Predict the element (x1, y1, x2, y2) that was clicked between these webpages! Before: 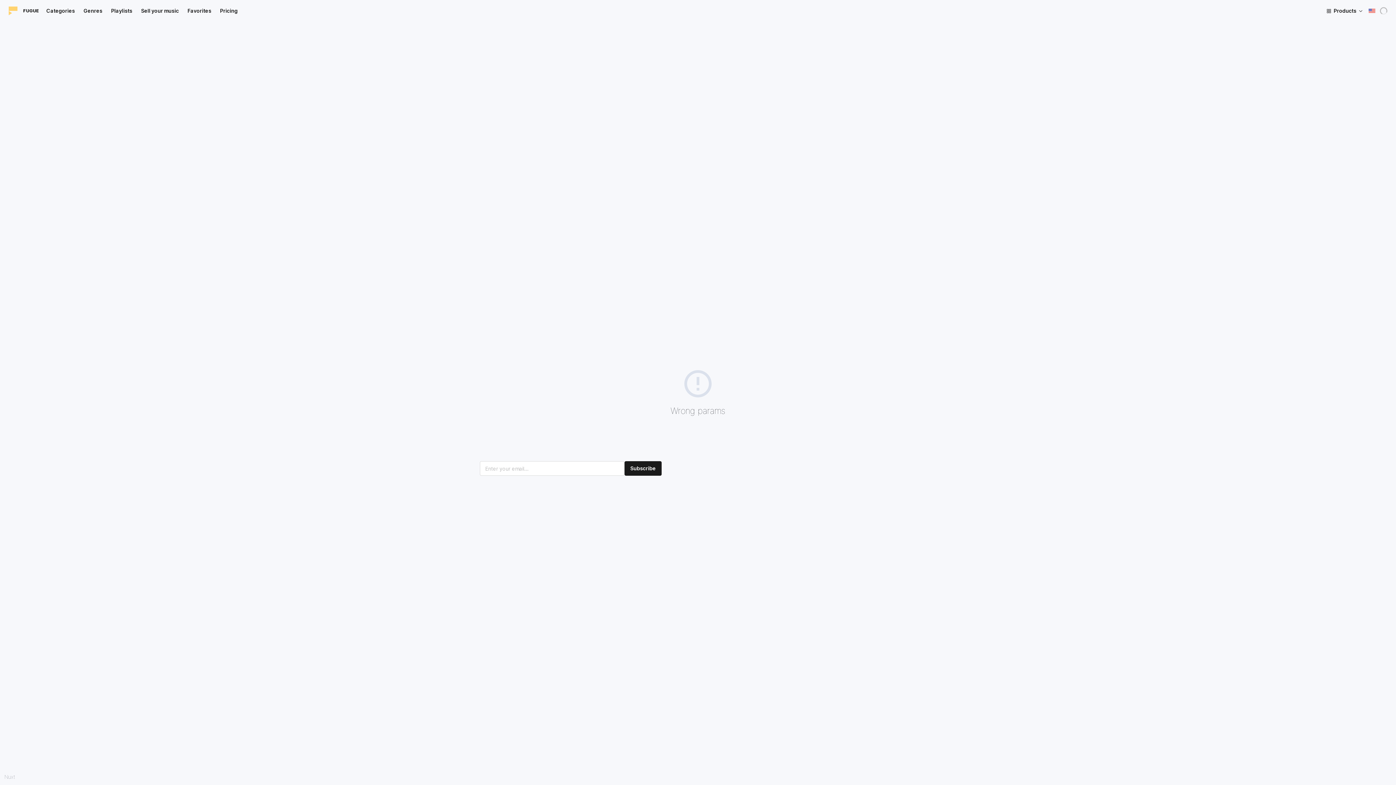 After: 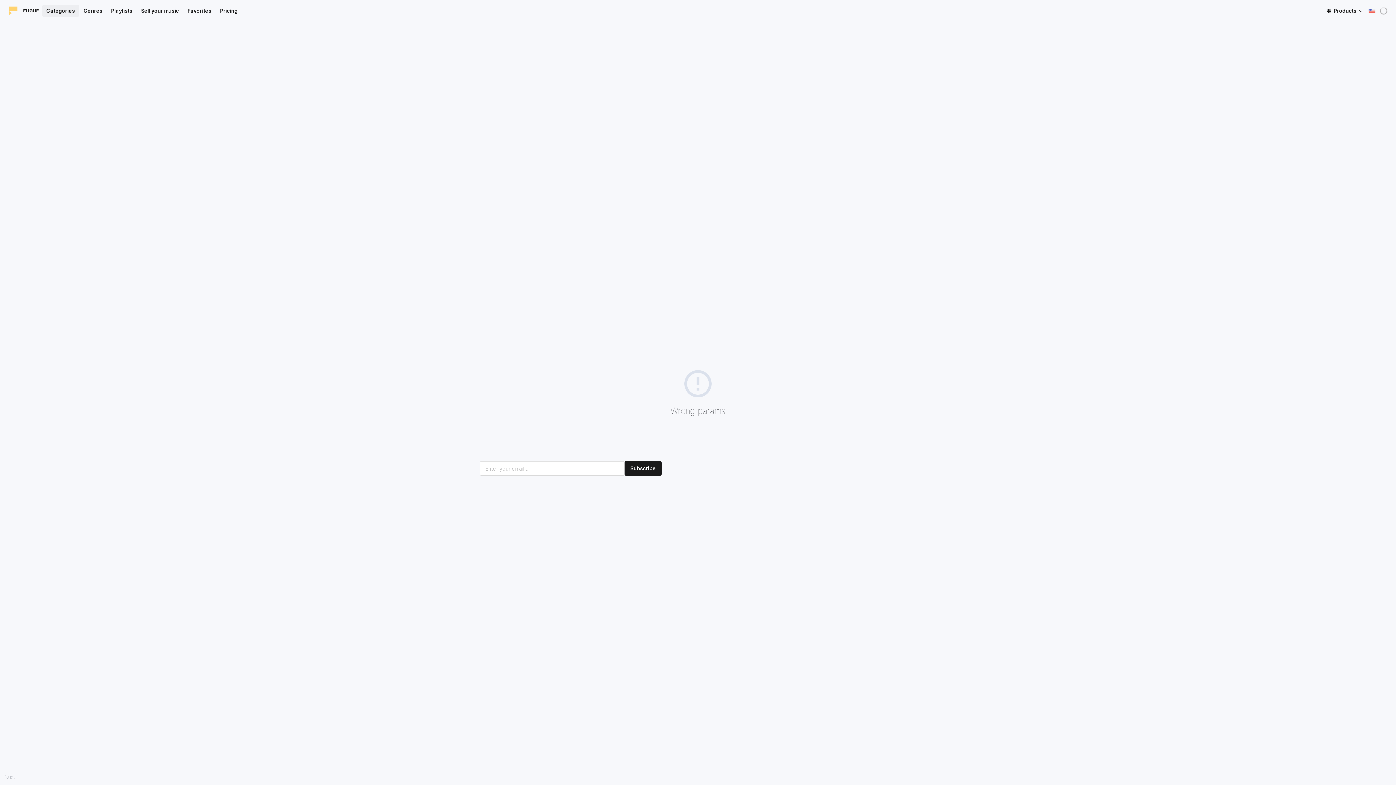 Action: label: Categories bbox: (42, 5, 79, 16)